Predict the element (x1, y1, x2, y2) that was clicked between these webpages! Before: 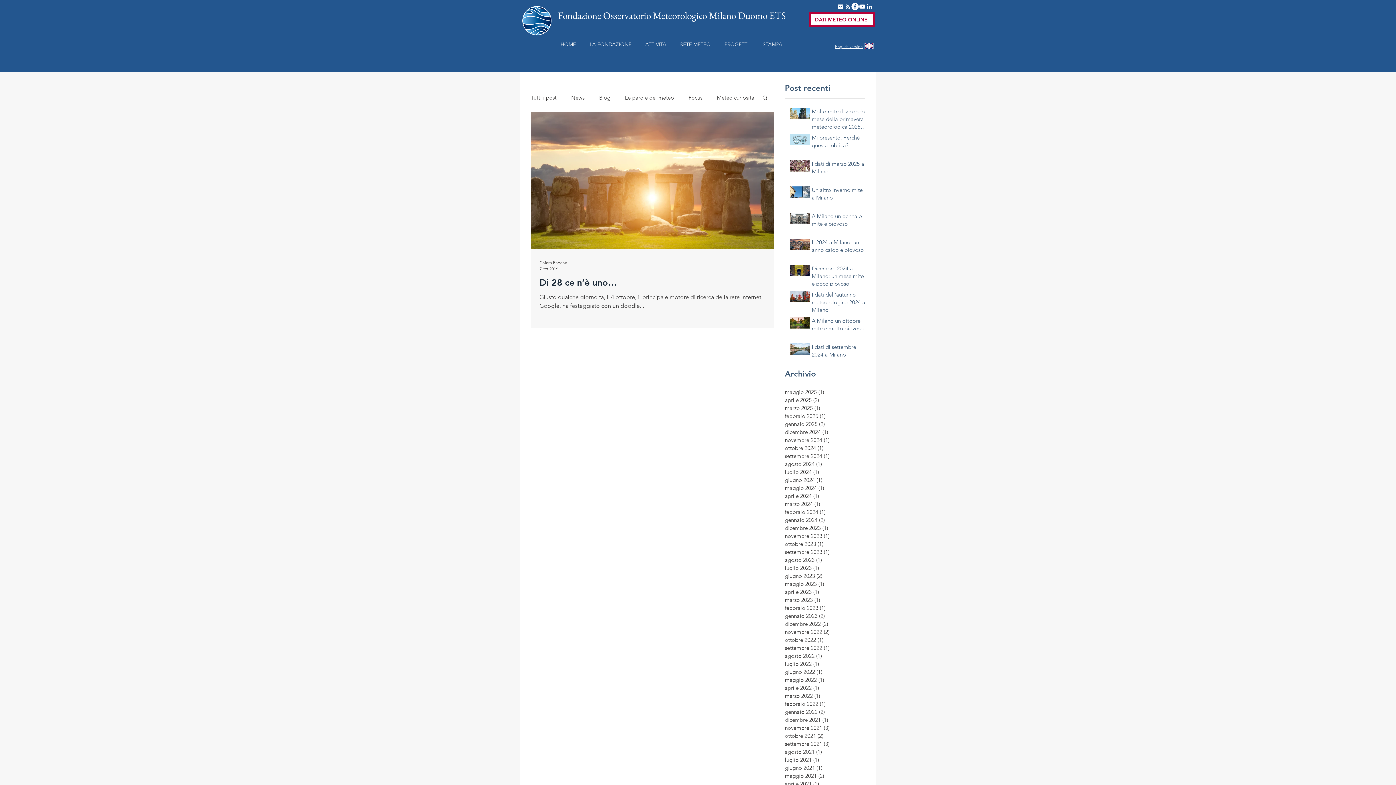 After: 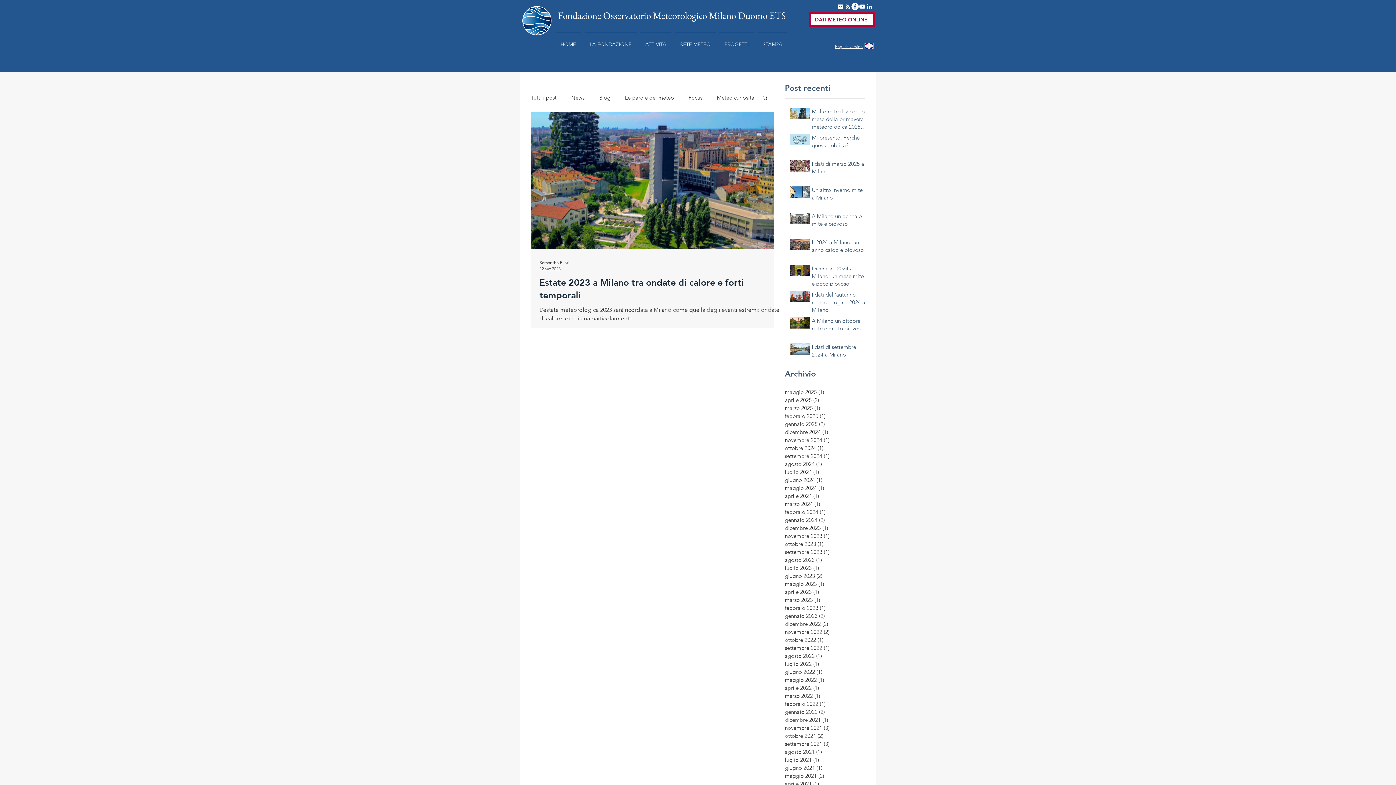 Action: label: settembre 2023 (1)
1 post bbox: (785, 548, 861, 556)